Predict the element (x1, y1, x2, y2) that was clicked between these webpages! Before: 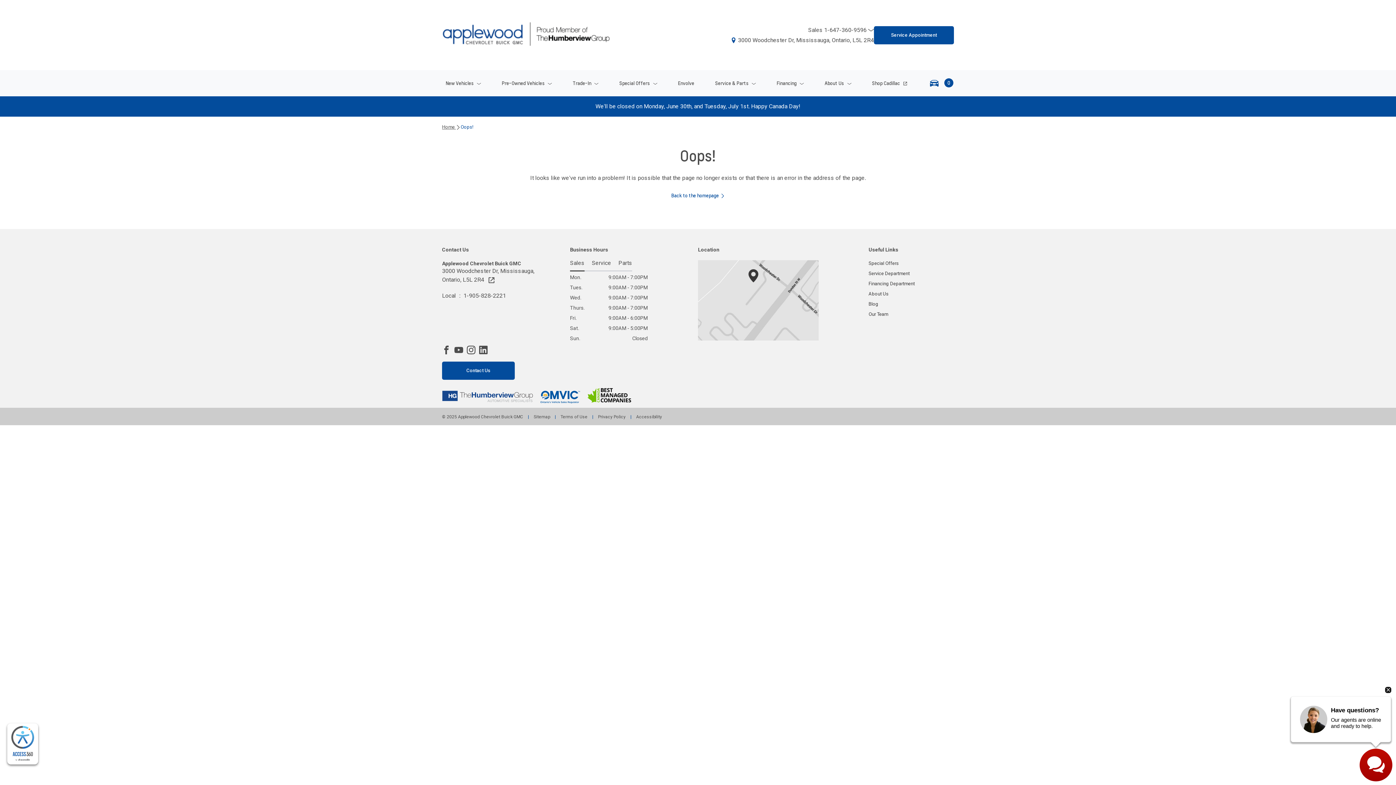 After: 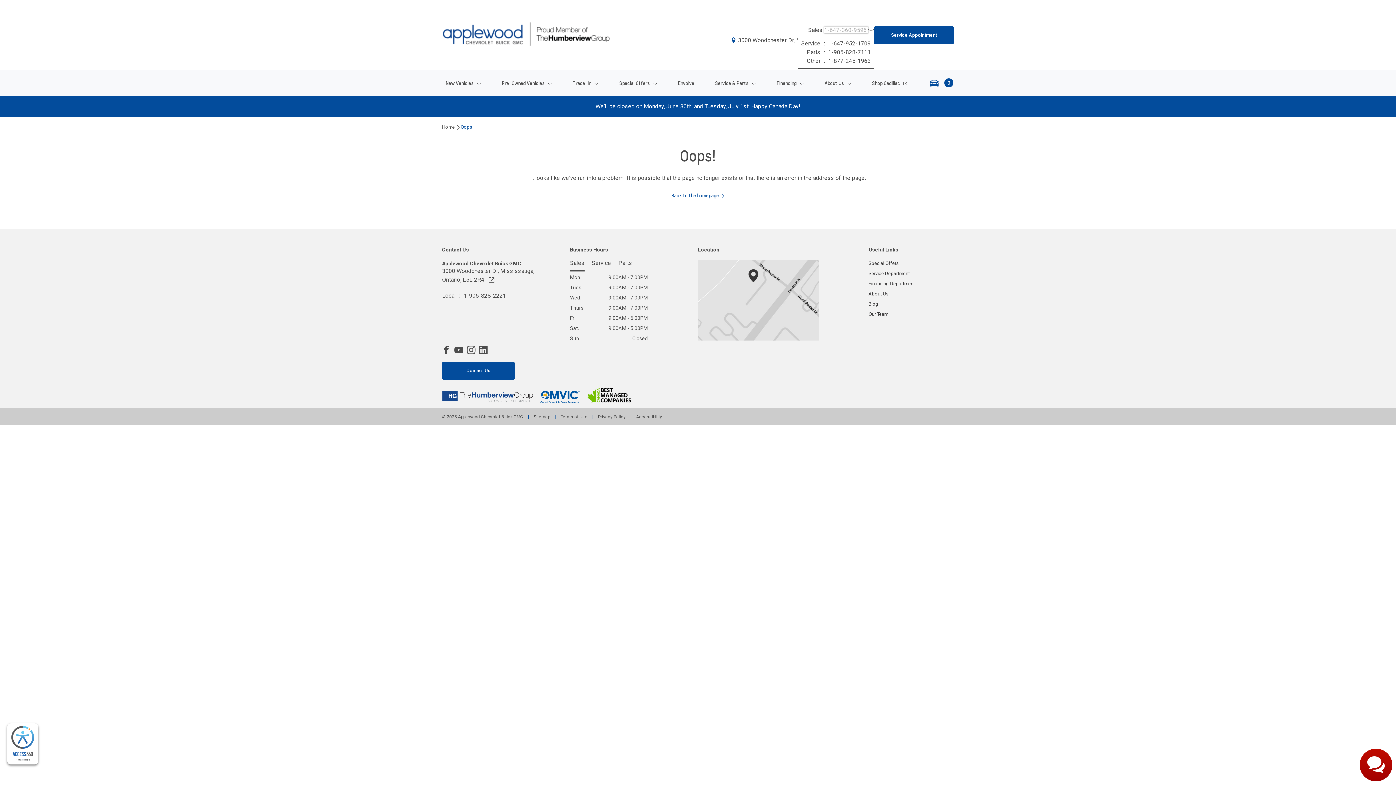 Action: label: 1-647-360-9596  bbox: (824, 26, 868, 33)